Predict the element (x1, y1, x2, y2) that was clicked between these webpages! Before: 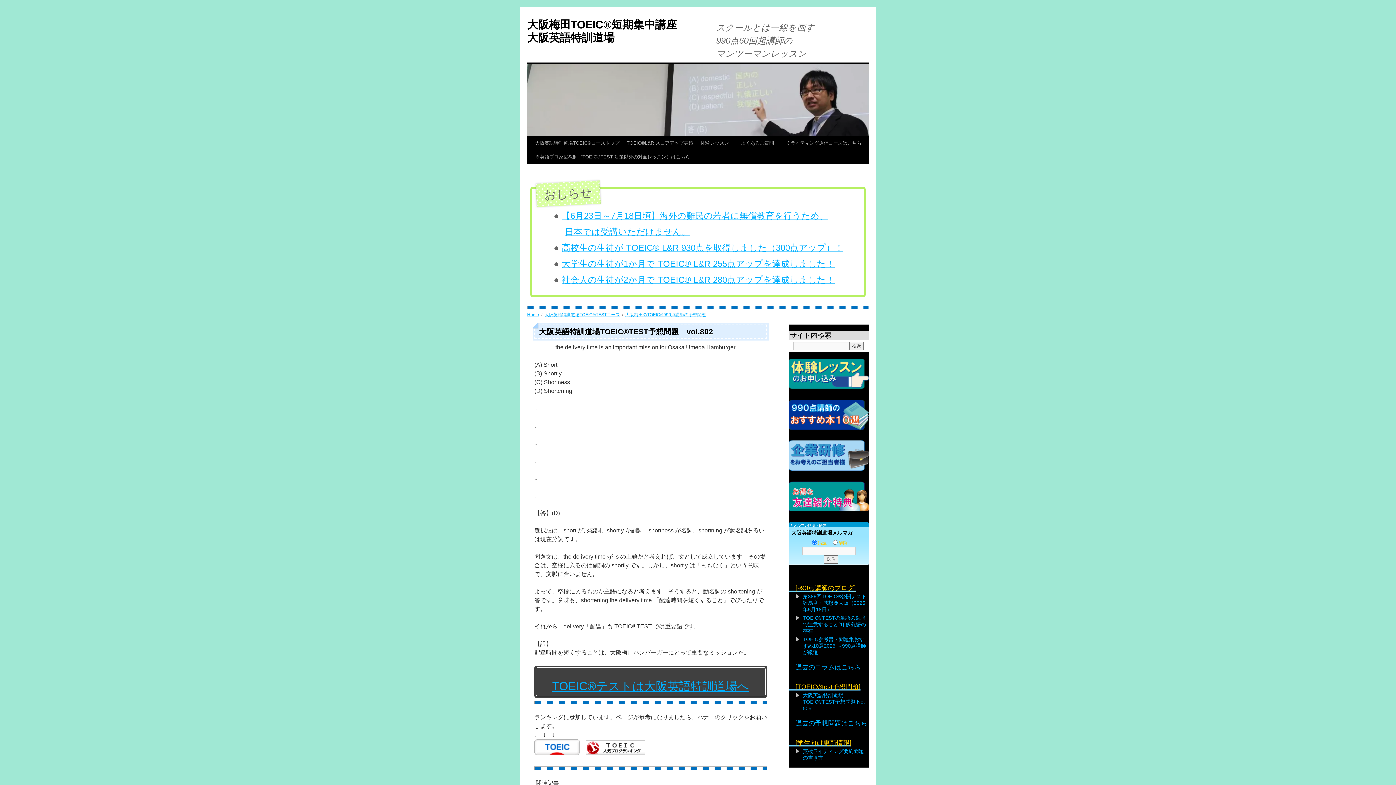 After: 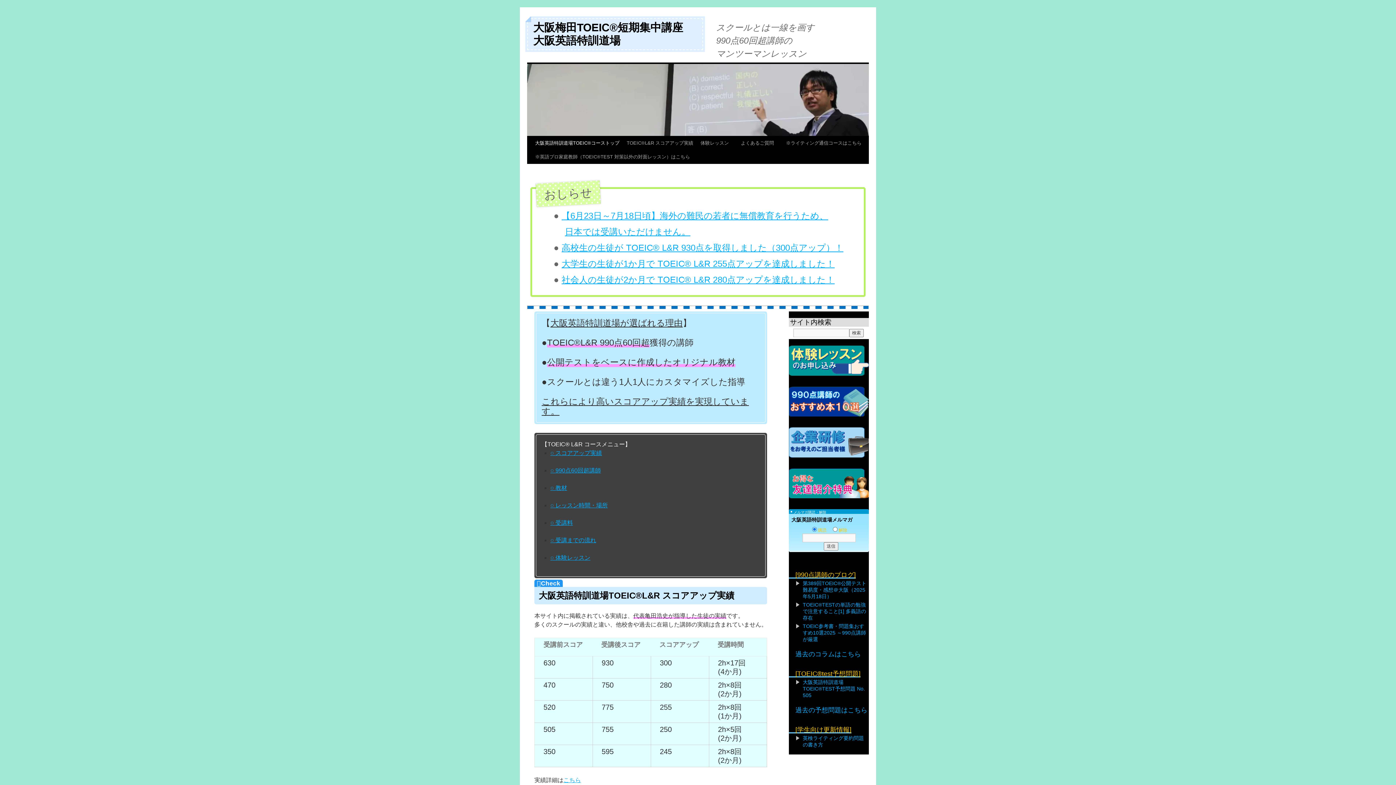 Action: bbox: (527, 312, 539, 317) label: Home